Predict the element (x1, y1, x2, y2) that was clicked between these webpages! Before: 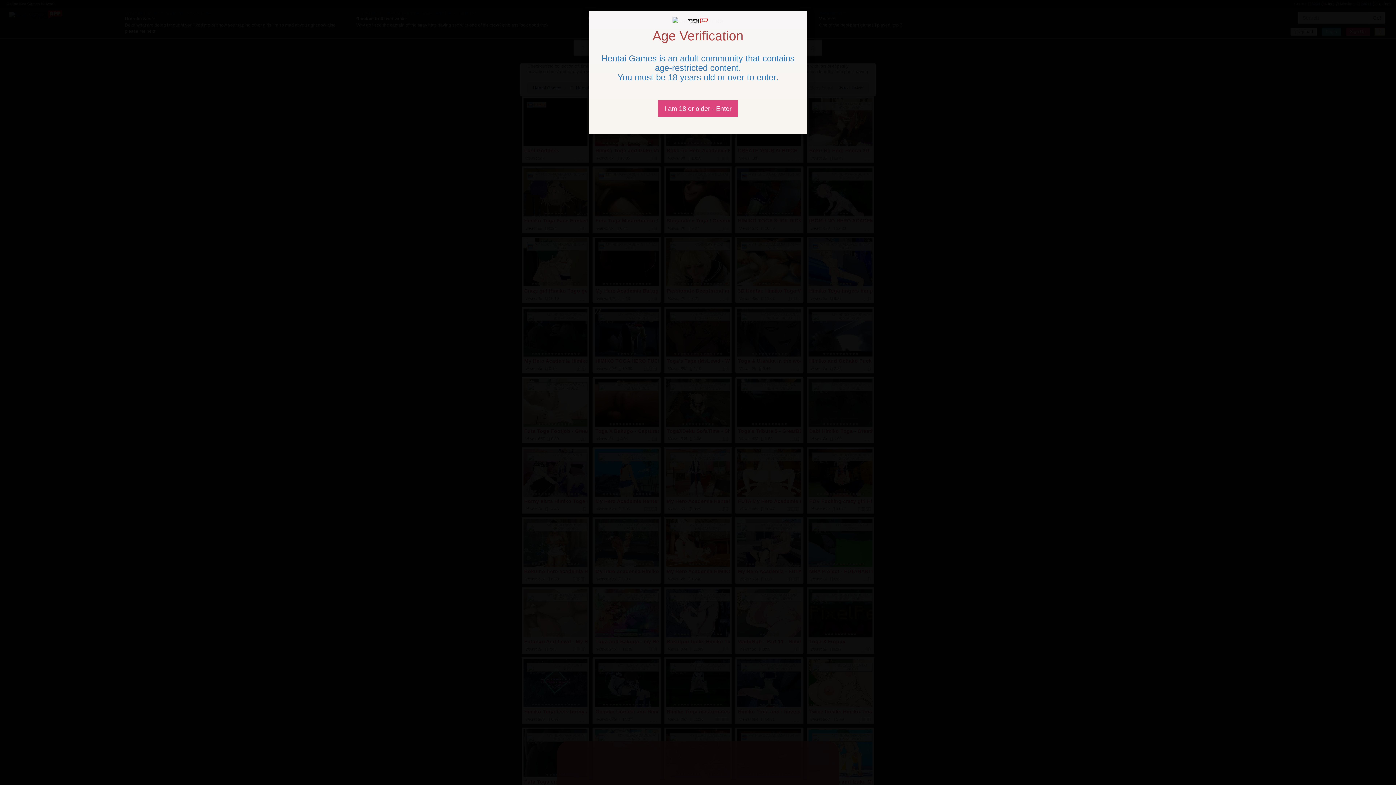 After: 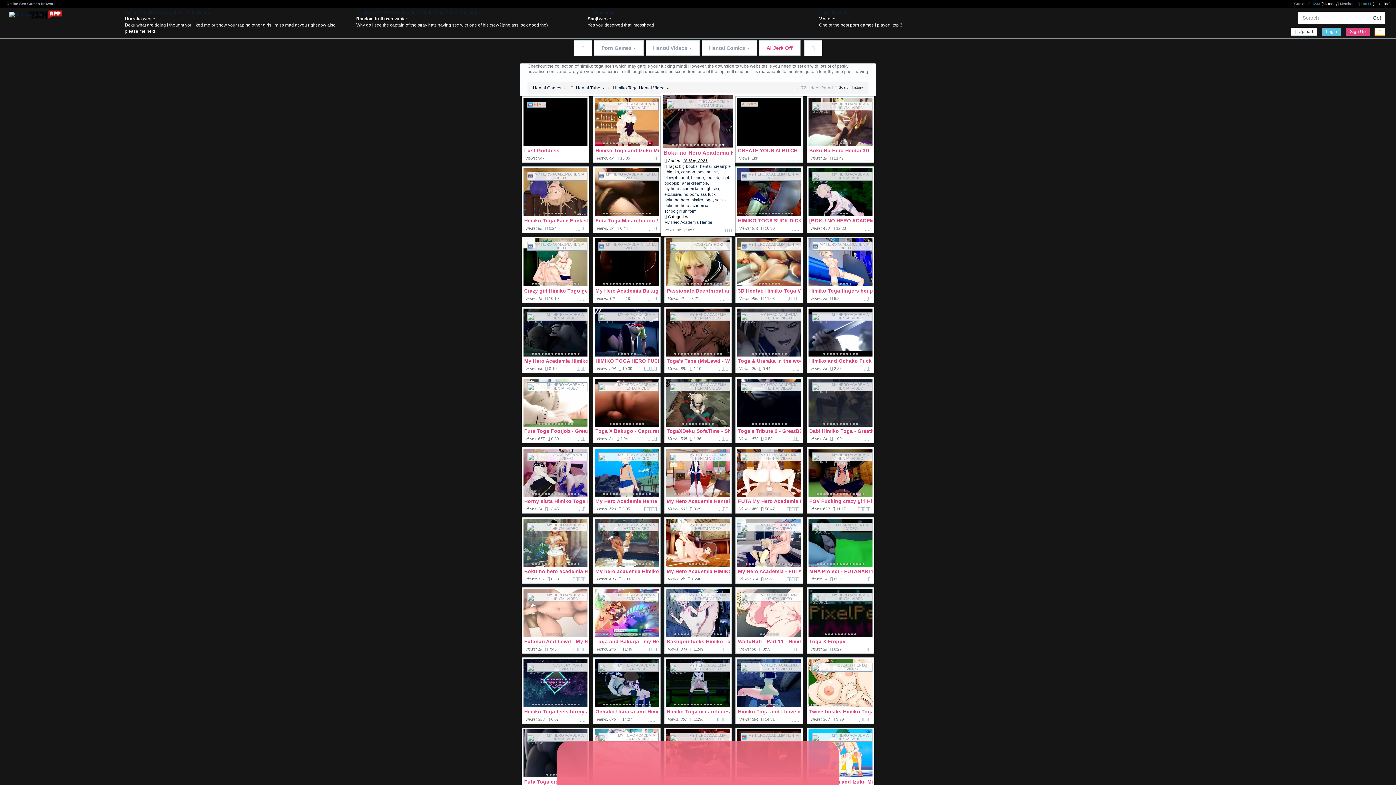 Action: label: Close bbox: (658, 100, 738, 117)